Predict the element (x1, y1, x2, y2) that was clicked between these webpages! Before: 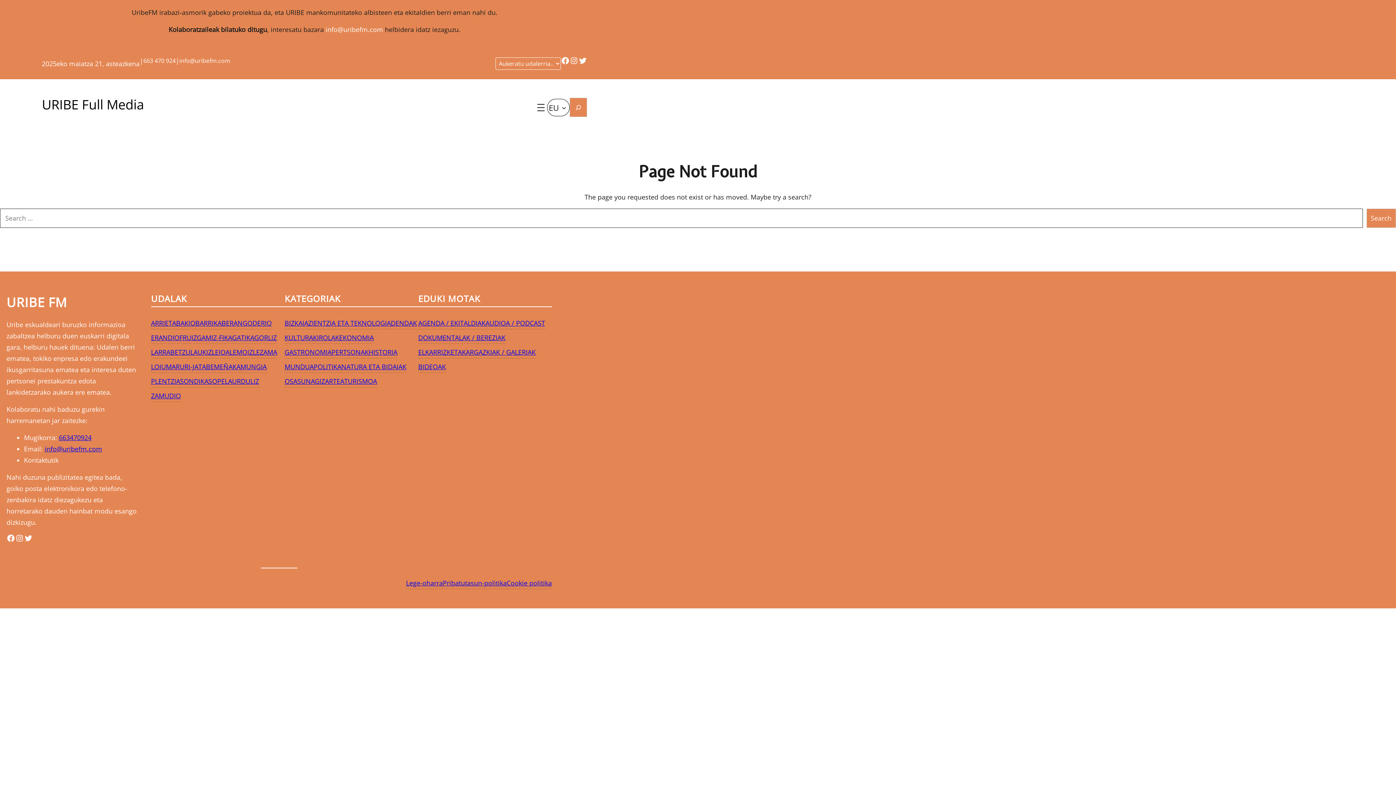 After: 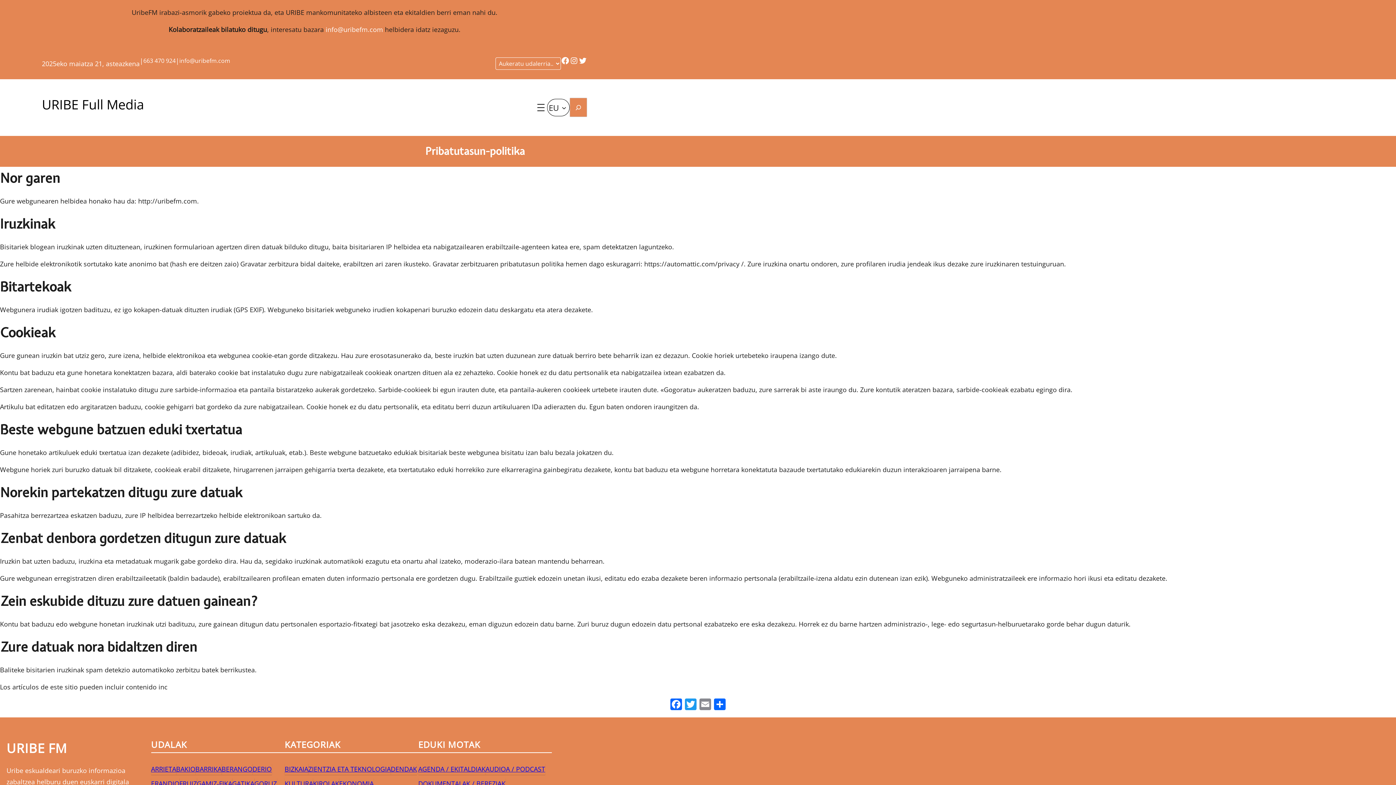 Action: bbox: (442, 577, 506, 588) label: Pribatutasun-politika